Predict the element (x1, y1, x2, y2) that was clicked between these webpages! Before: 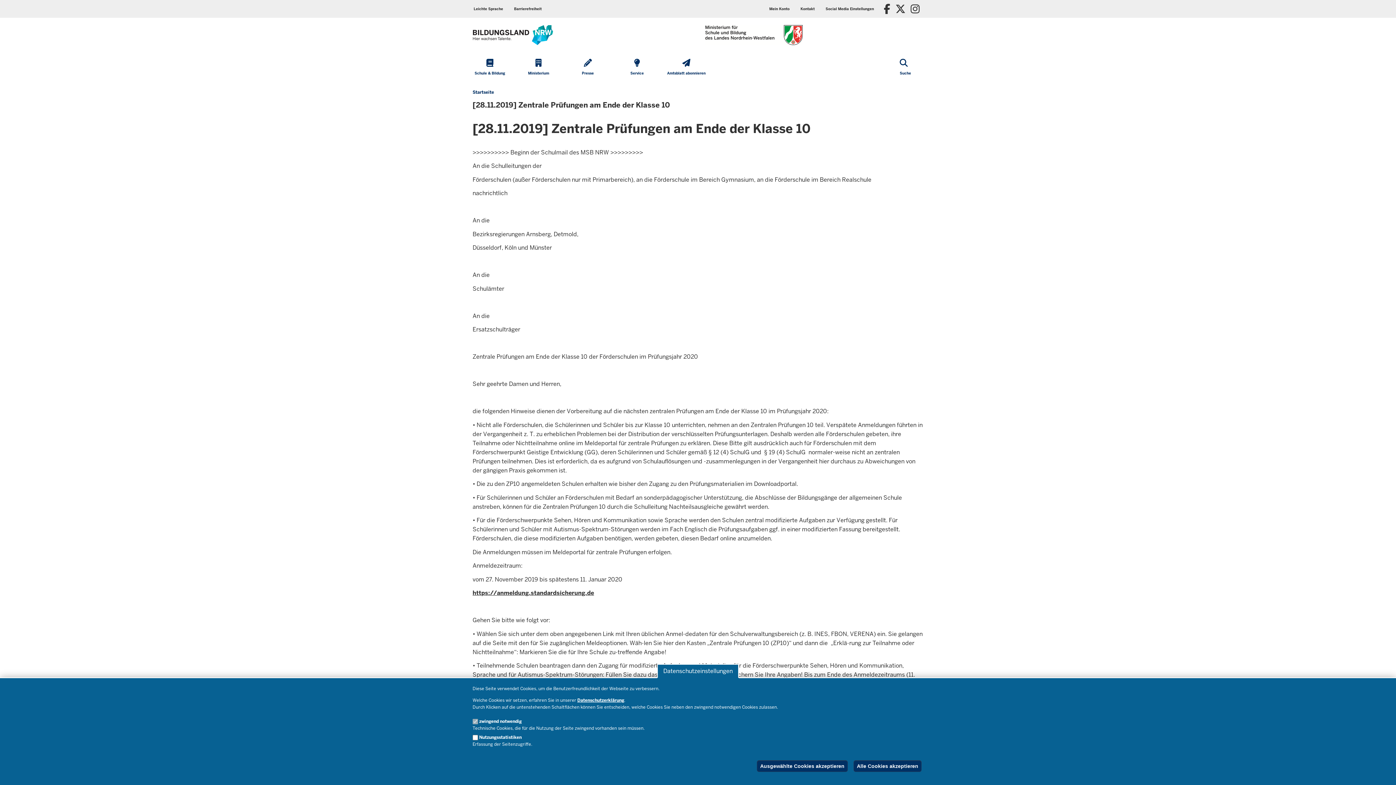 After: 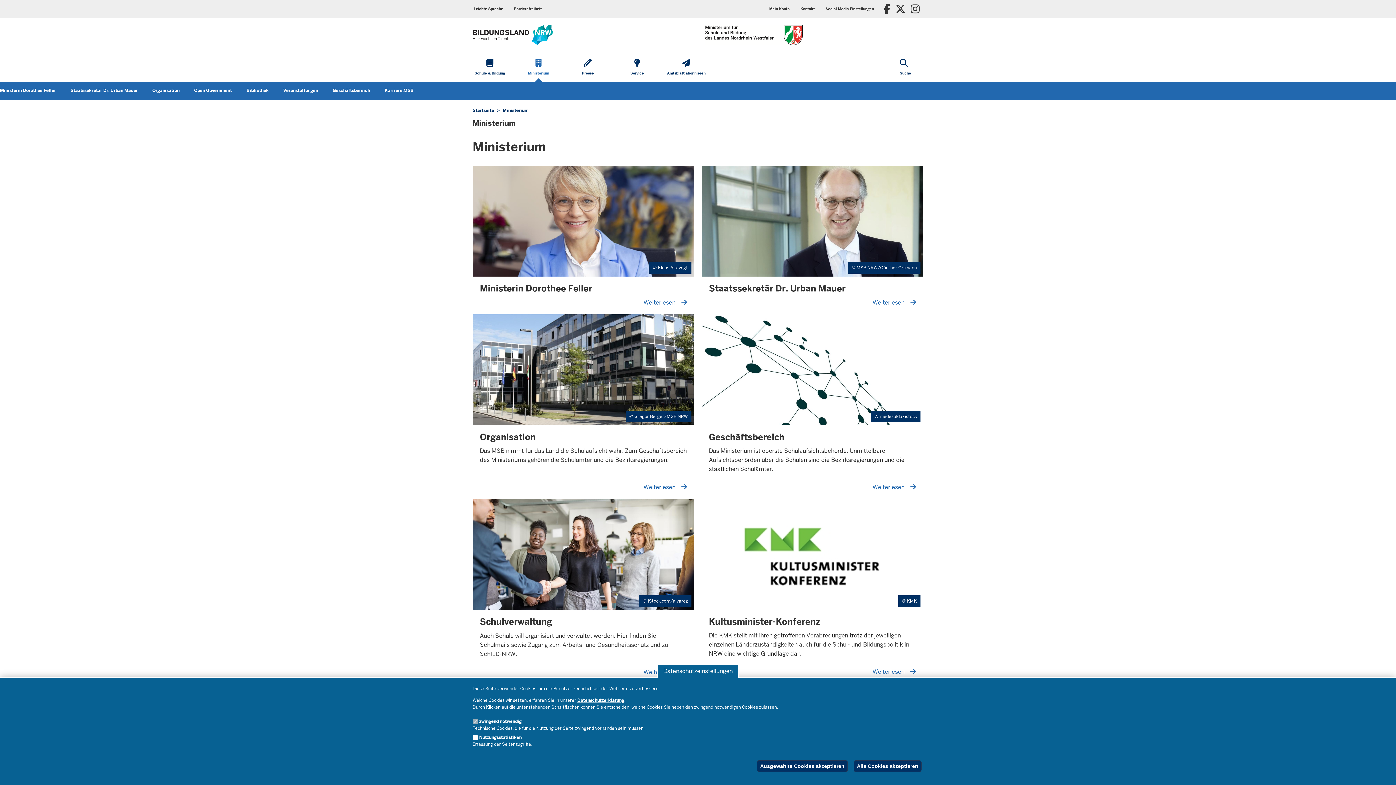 Action: label: Ministerium bbox: (514, 53, 562, 81)